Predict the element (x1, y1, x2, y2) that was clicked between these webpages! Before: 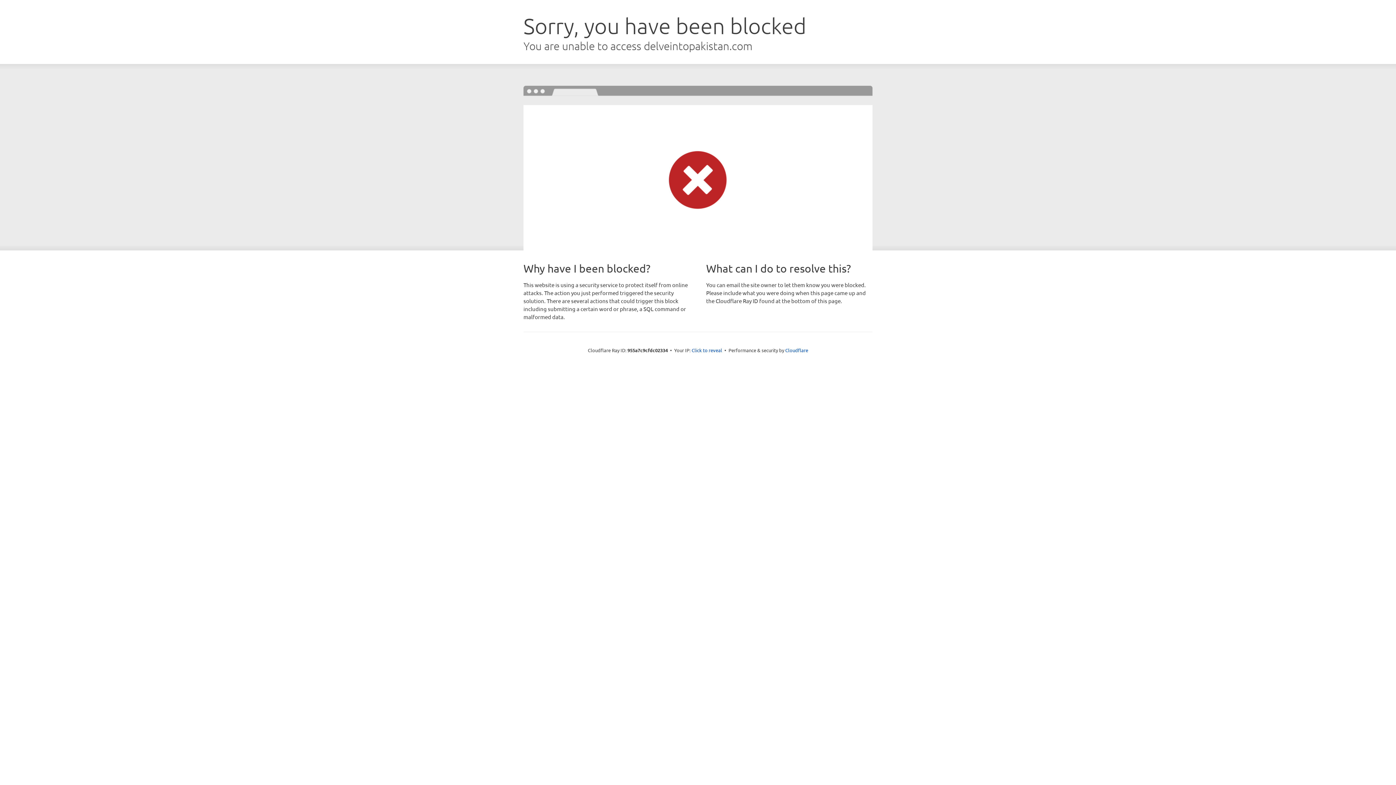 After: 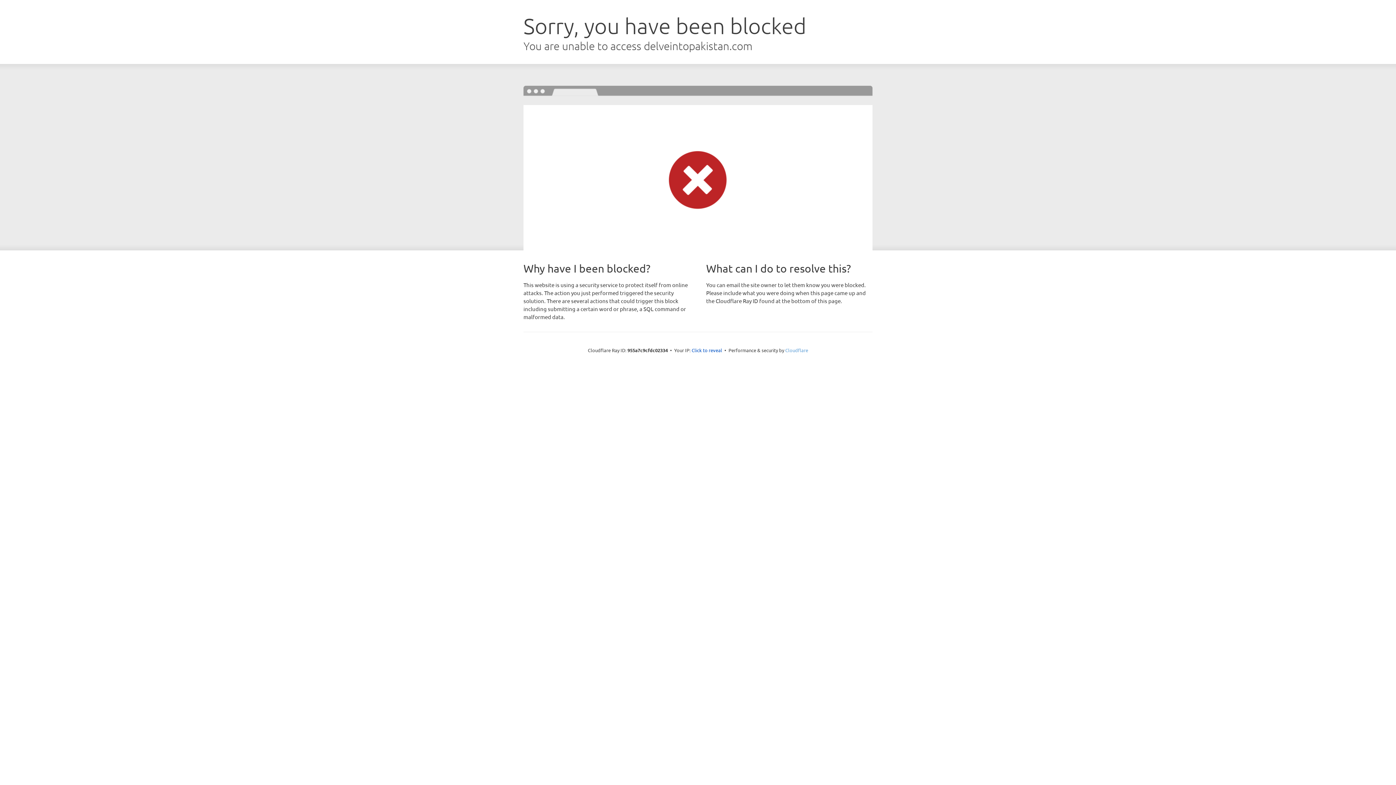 Action: label: Cloudflare bbox: (785, 347, 808, 353)